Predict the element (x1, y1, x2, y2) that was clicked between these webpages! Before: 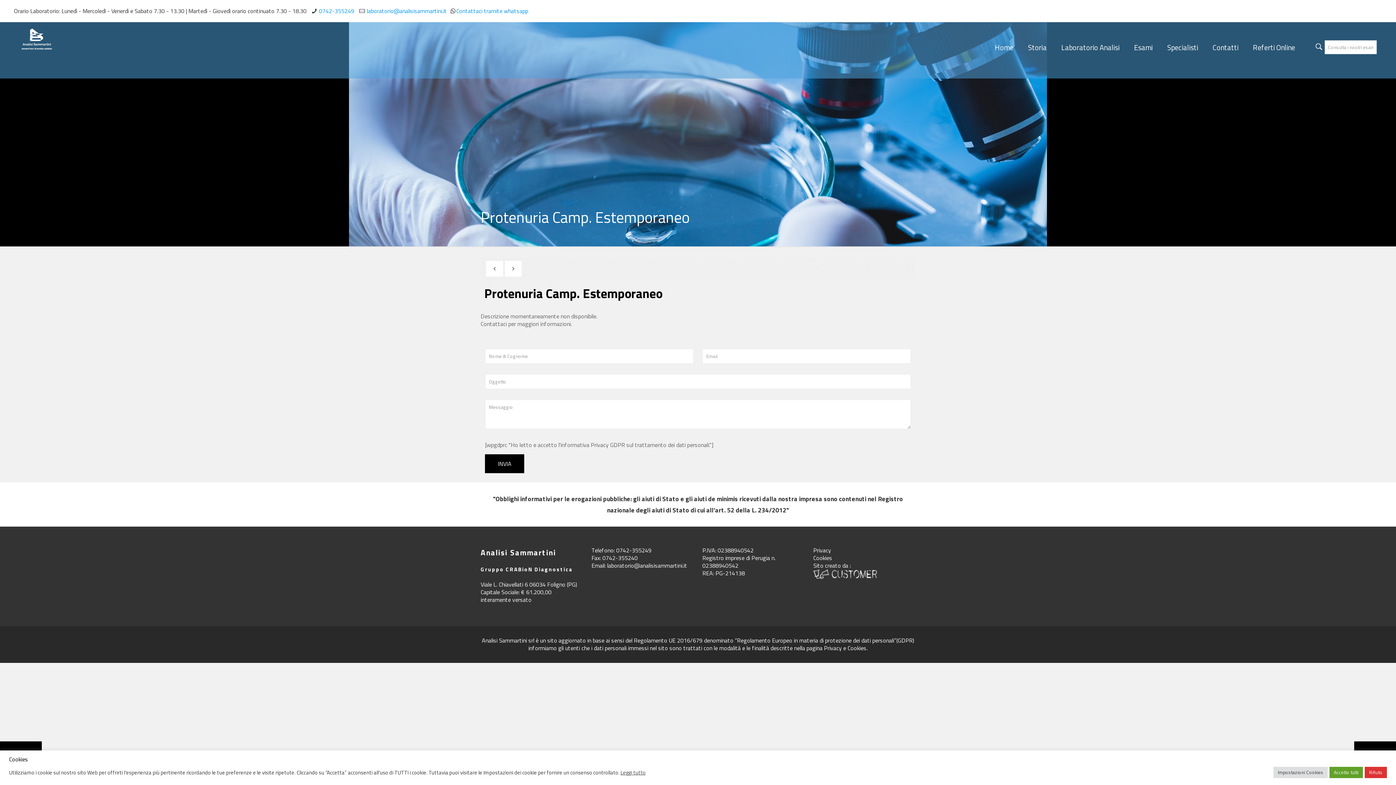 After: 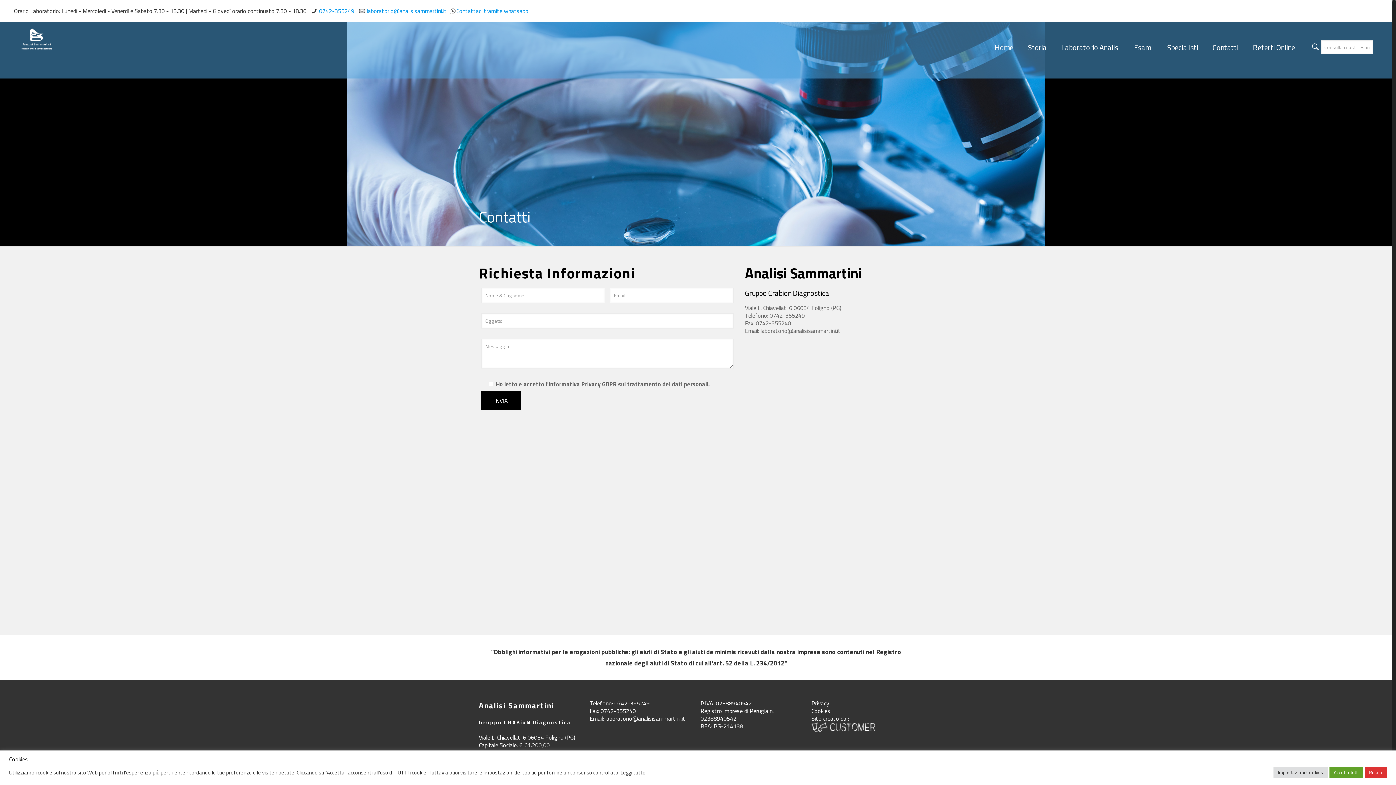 Action: bbox: (1205, 22, 1246, 73) label: Contatti